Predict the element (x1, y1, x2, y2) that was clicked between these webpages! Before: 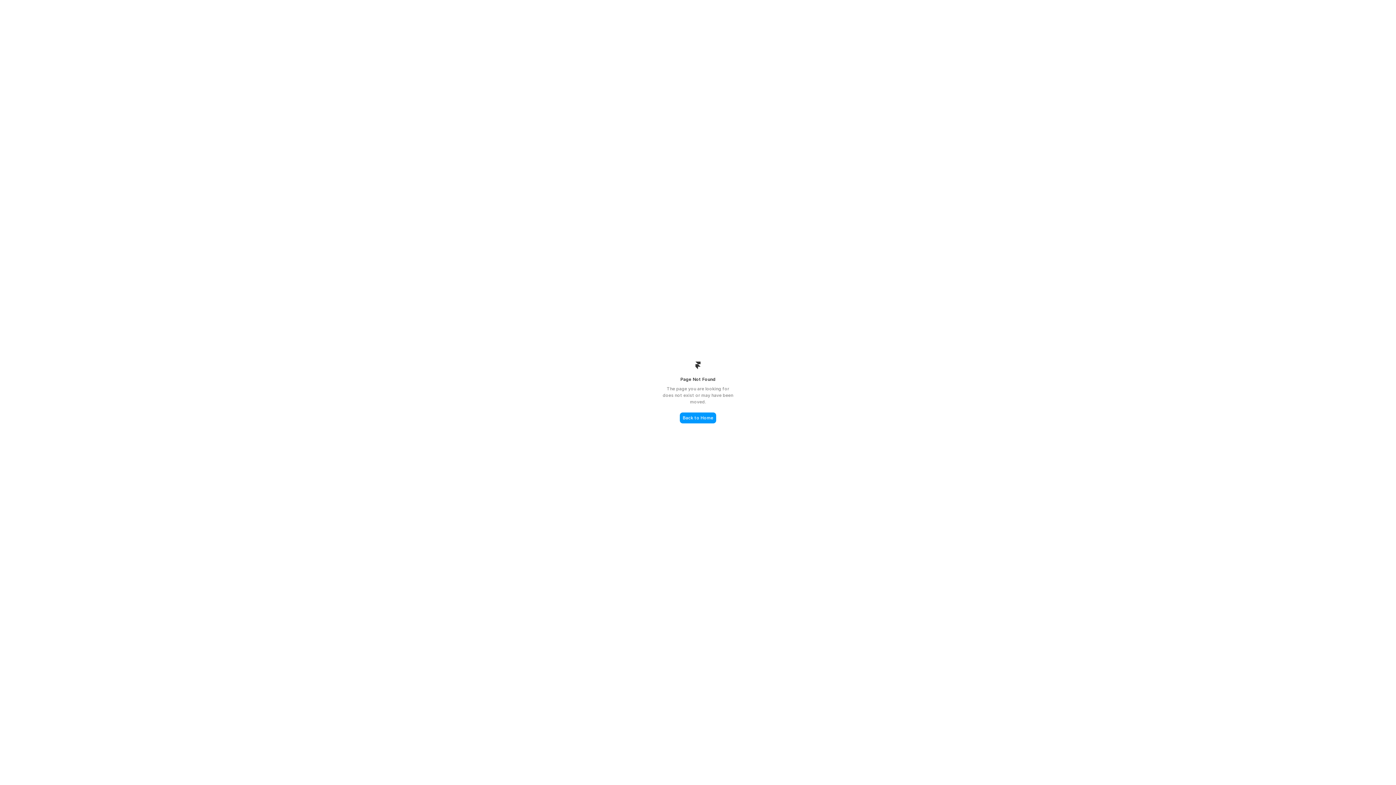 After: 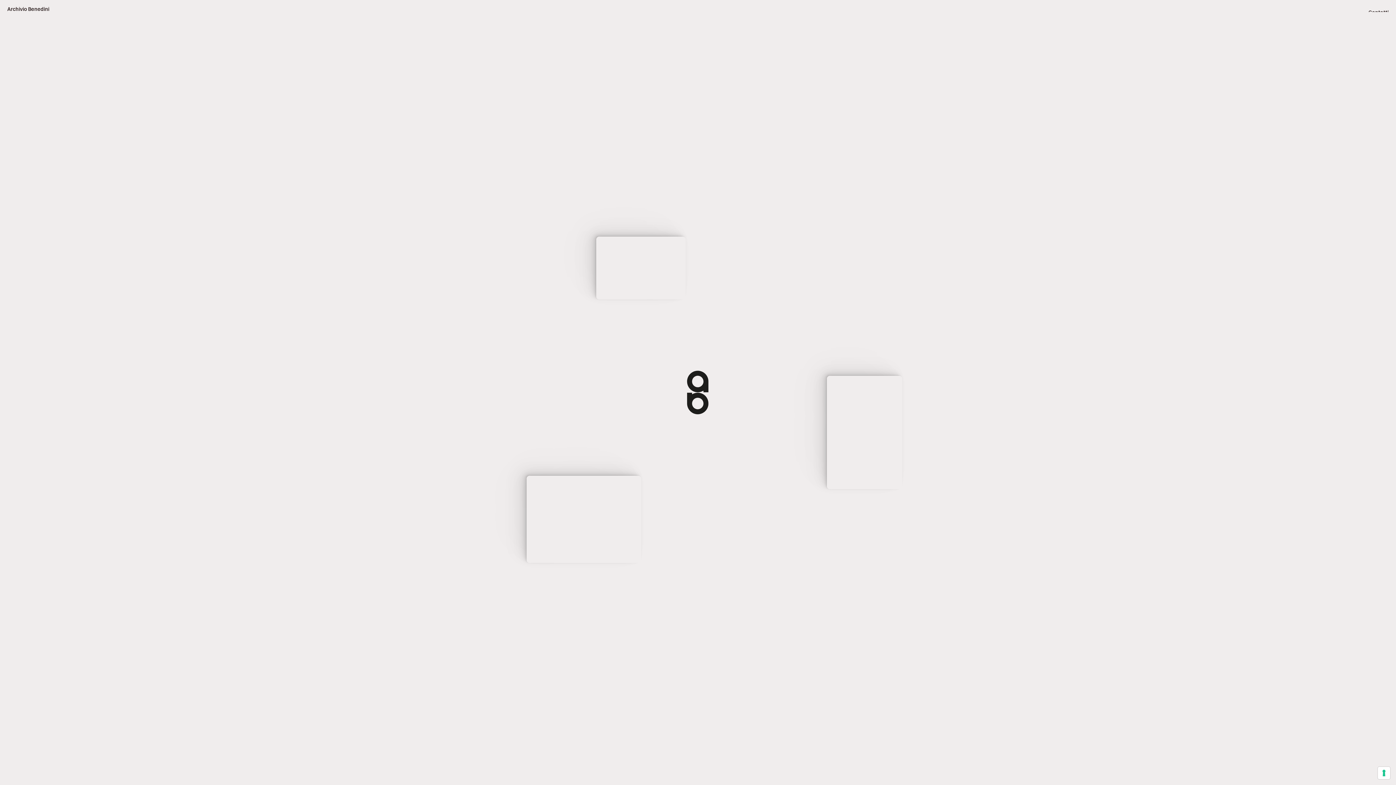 Action: bbox: (680, 412, 716, 423) label: Back to Home